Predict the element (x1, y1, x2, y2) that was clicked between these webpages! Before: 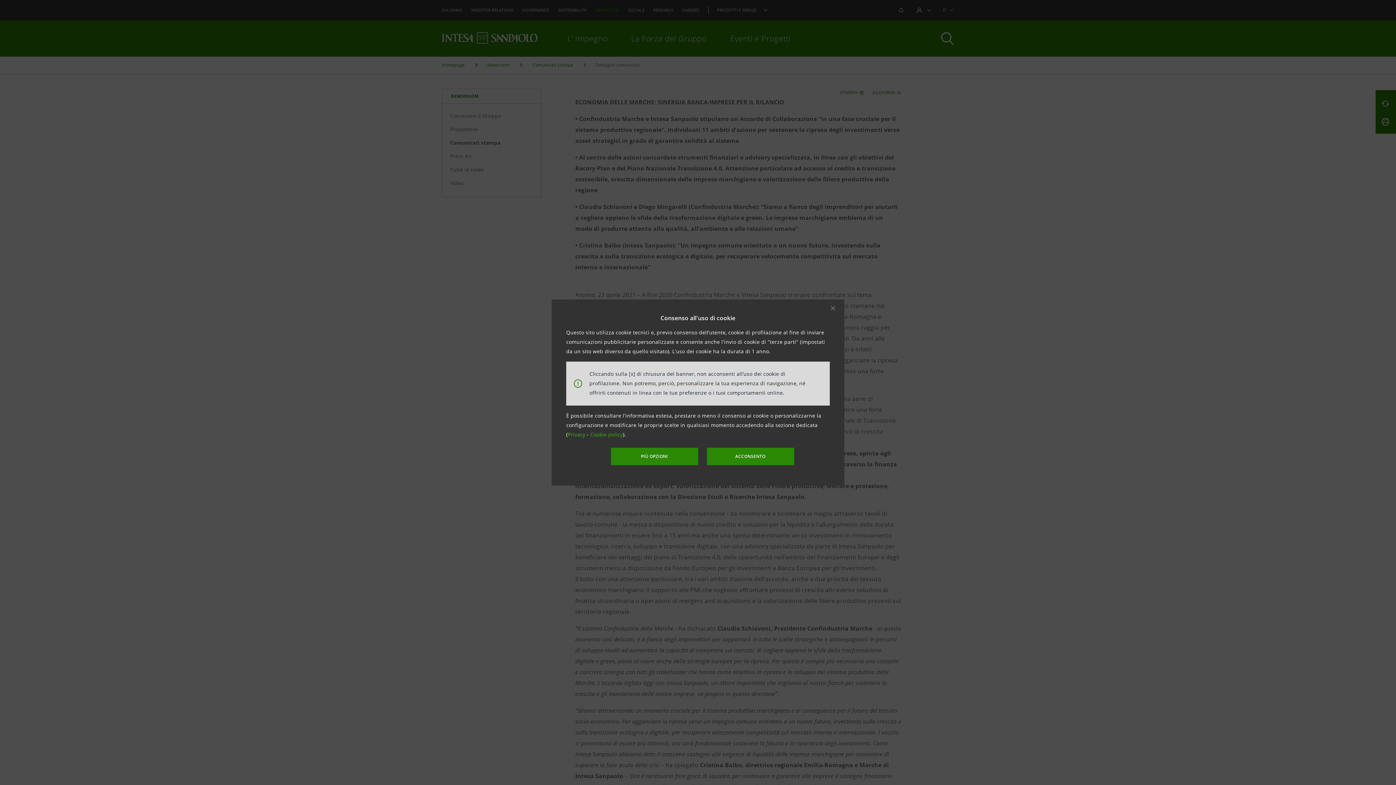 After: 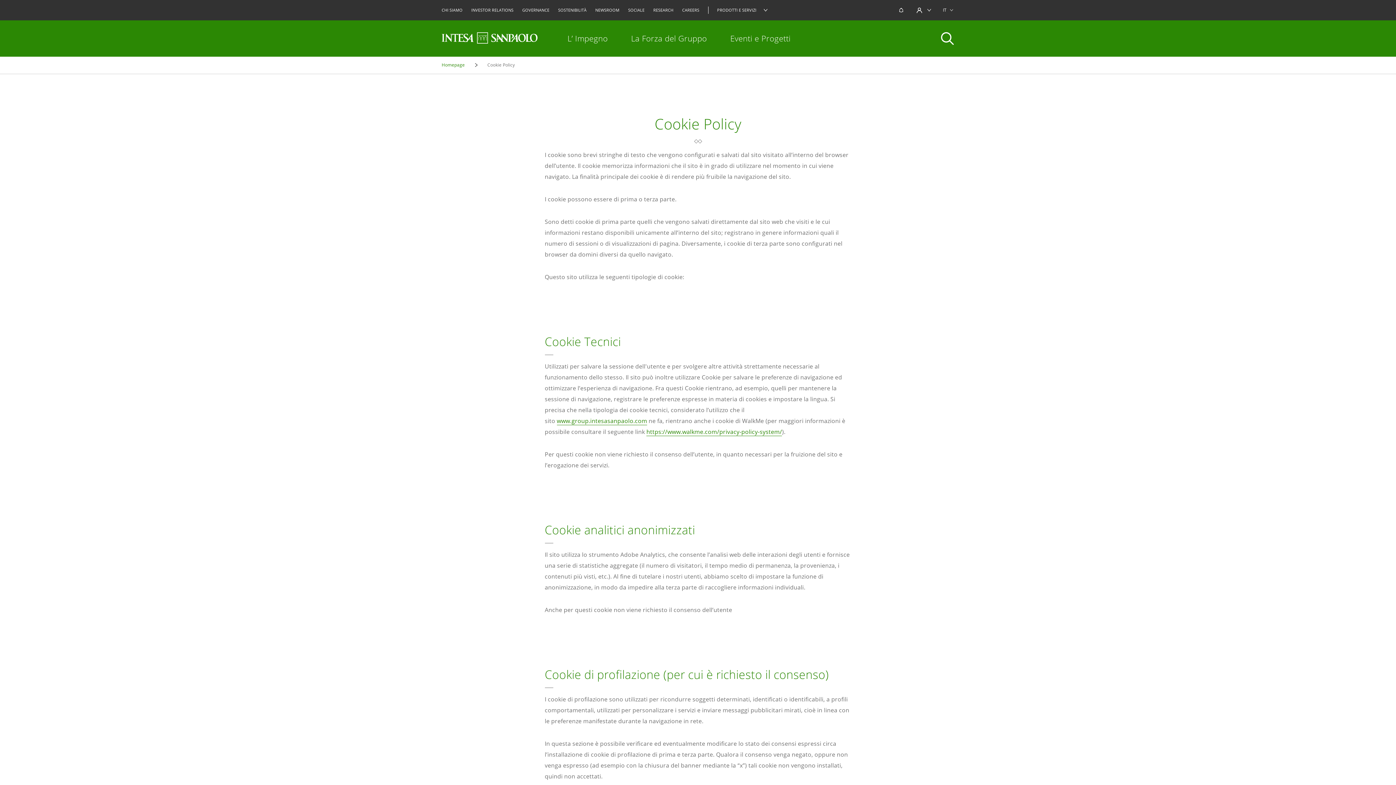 Action: label: Cookie policy bbox: (590, 431, 623, 438)